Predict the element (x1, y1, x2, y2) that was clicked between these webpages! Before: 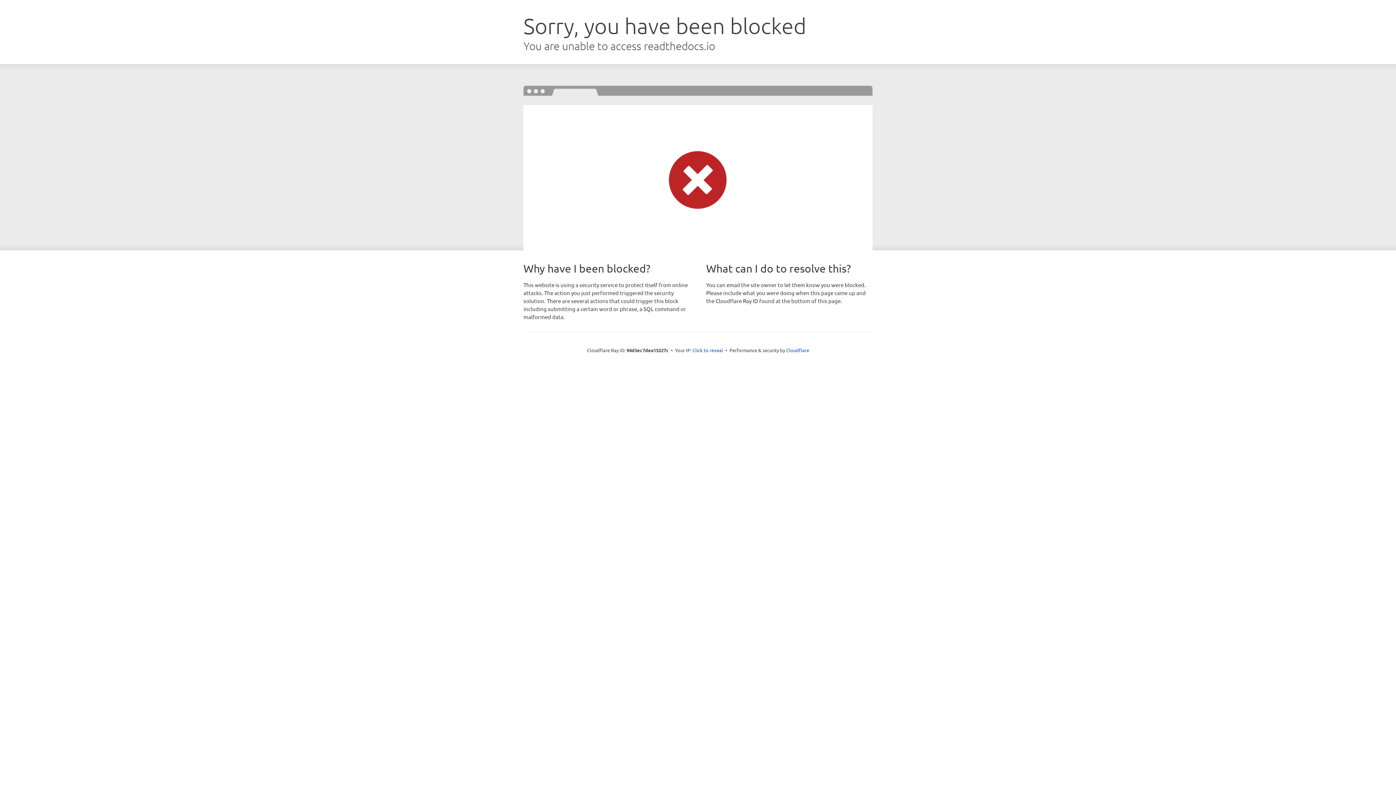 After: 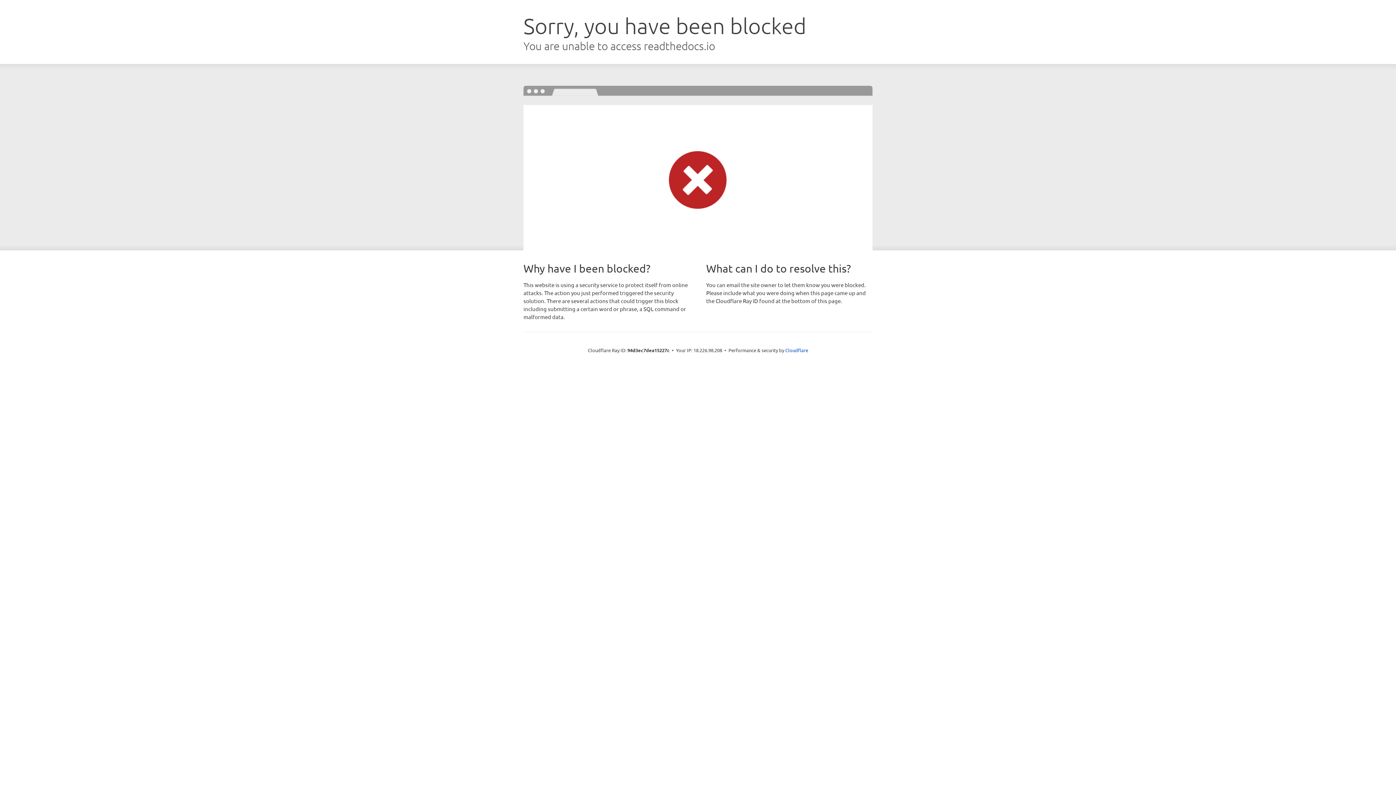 Action: label: Click to reveal bbox: (692, 346, 723, 353)